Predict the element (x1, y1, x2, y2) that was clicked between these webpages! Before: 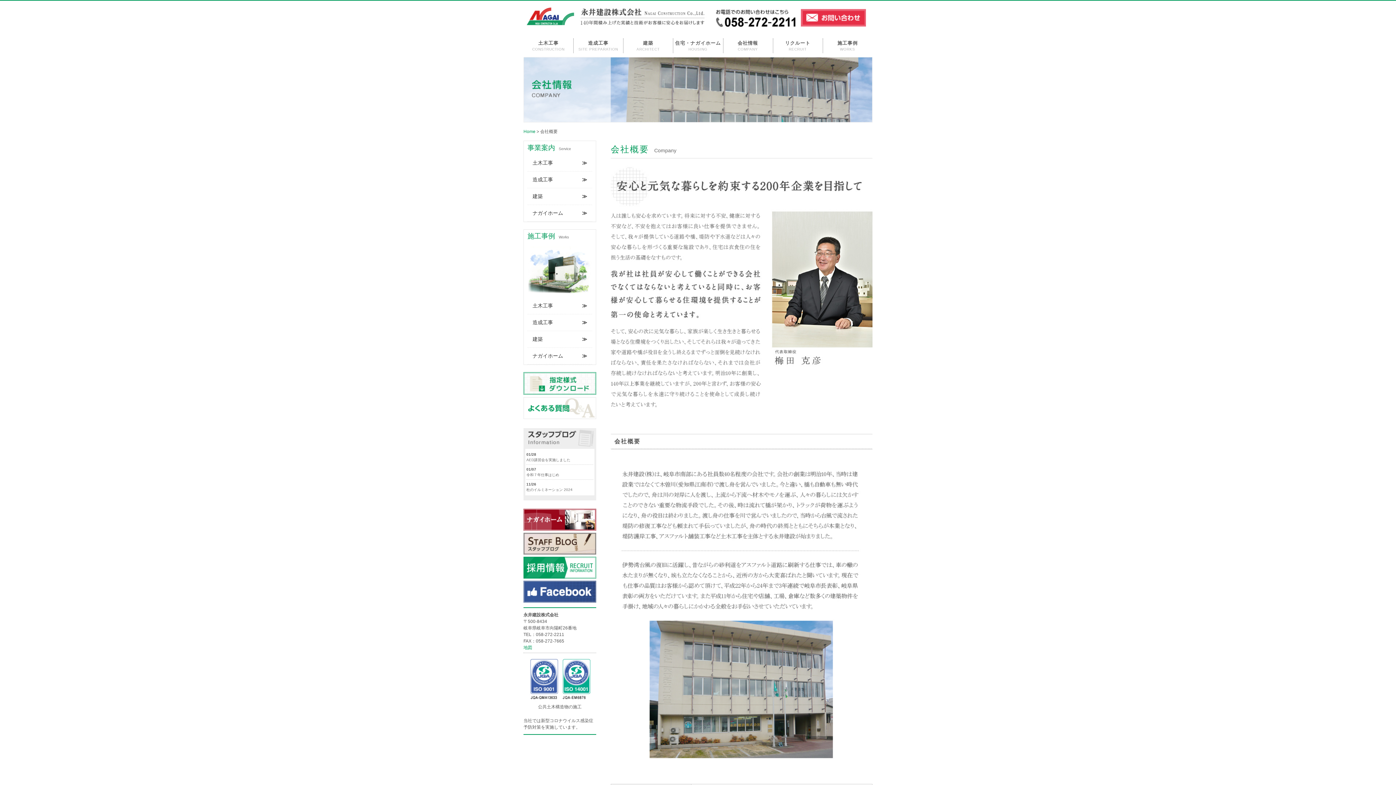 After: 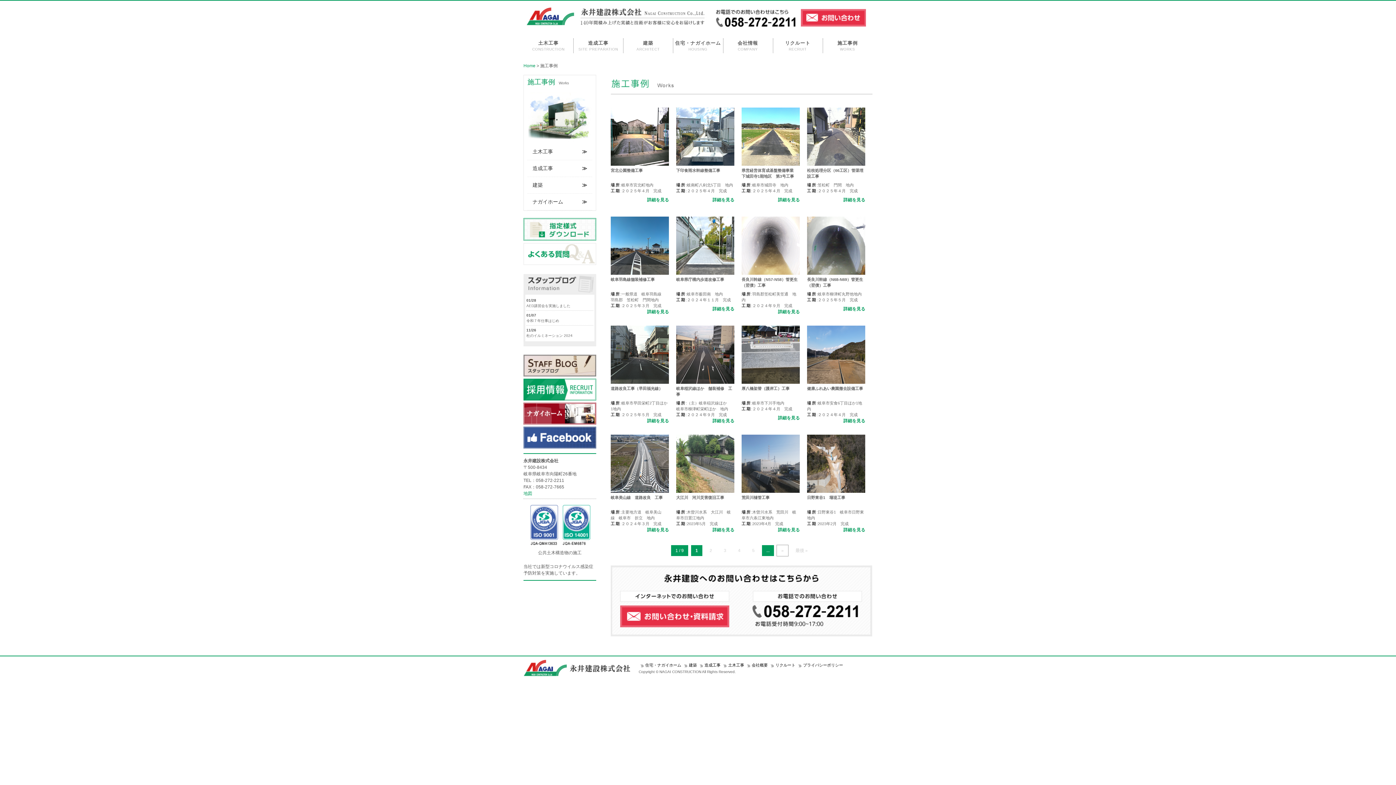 Action: bbox: (822, 38, 872, 53) label: 施工事例
WORKS